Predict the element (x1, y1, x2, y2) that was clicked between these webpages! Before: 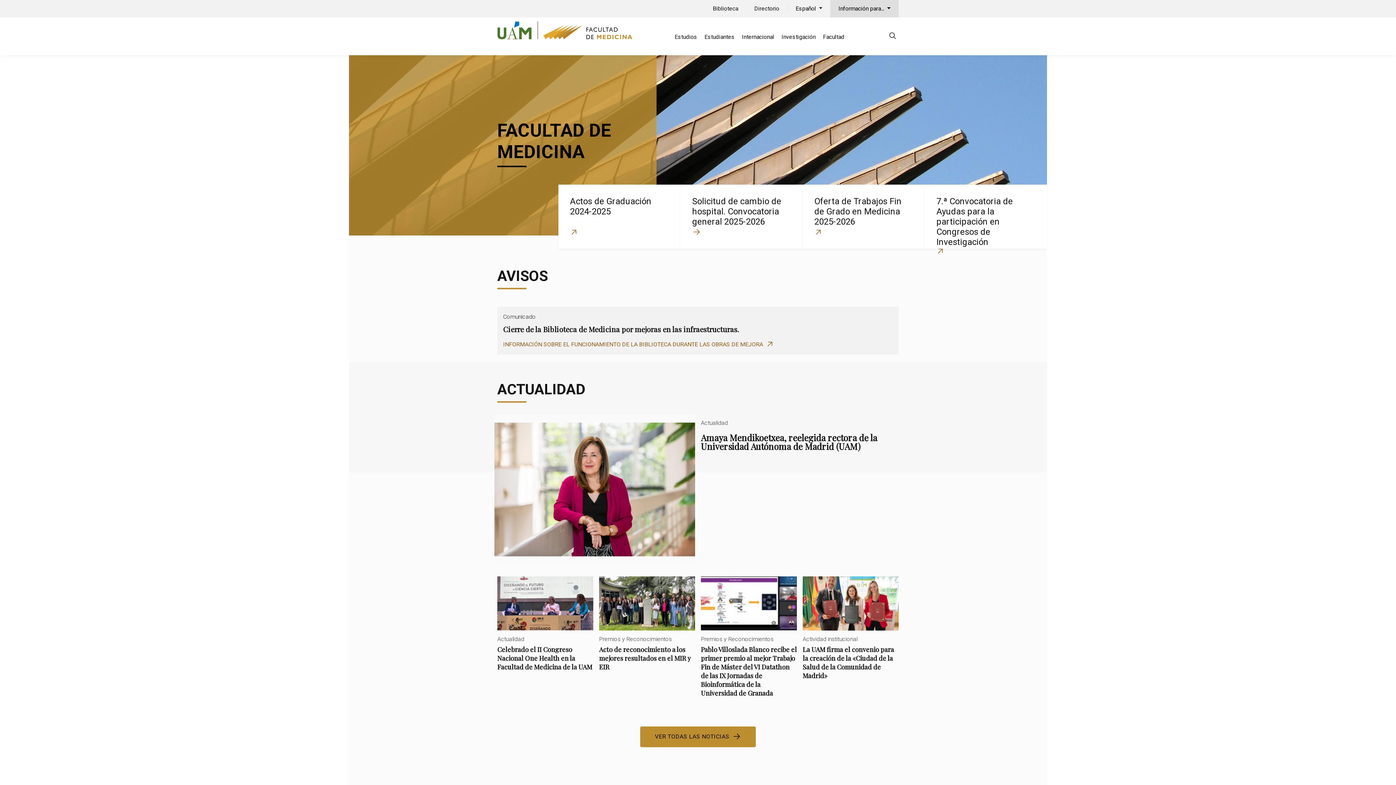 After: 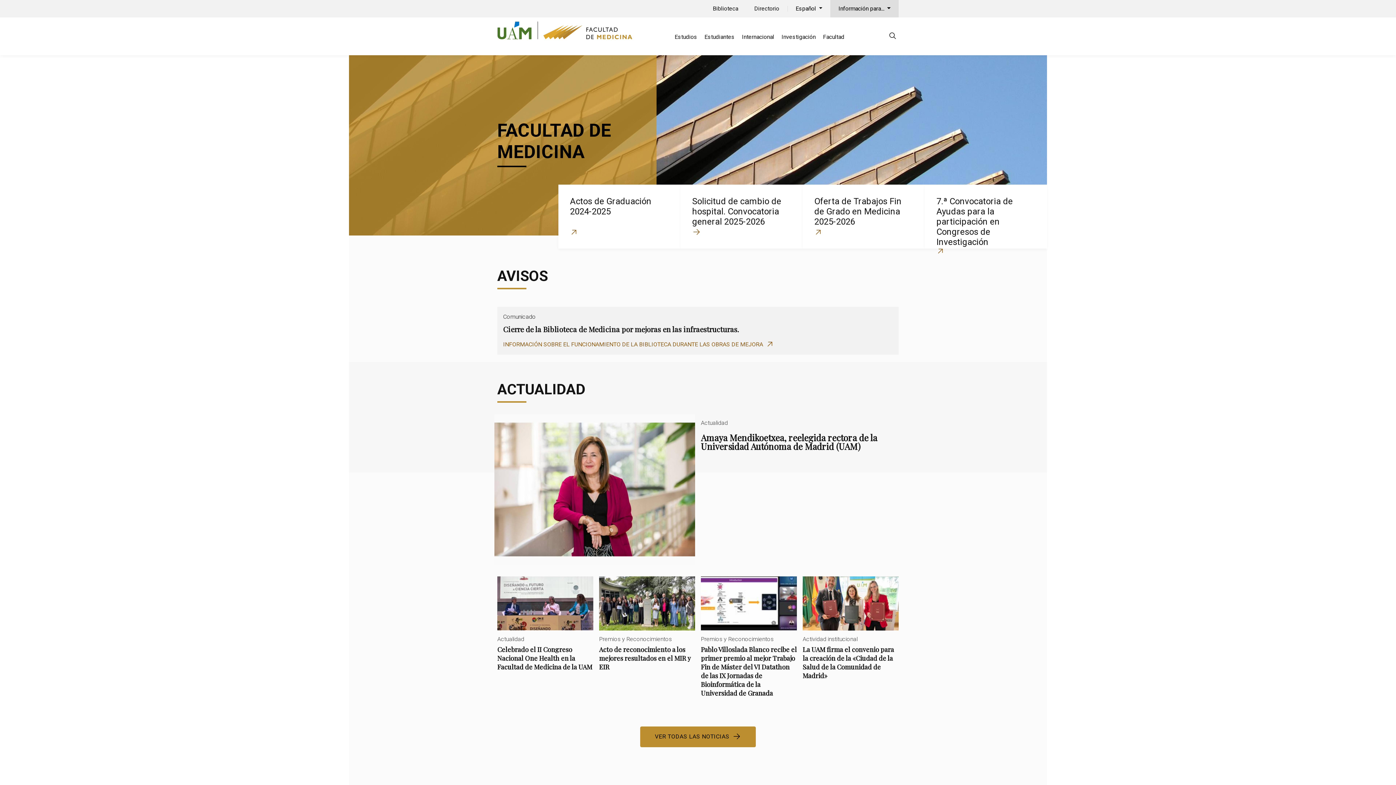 Action: label: Internacional bbox: (742, 33, 774, 40)